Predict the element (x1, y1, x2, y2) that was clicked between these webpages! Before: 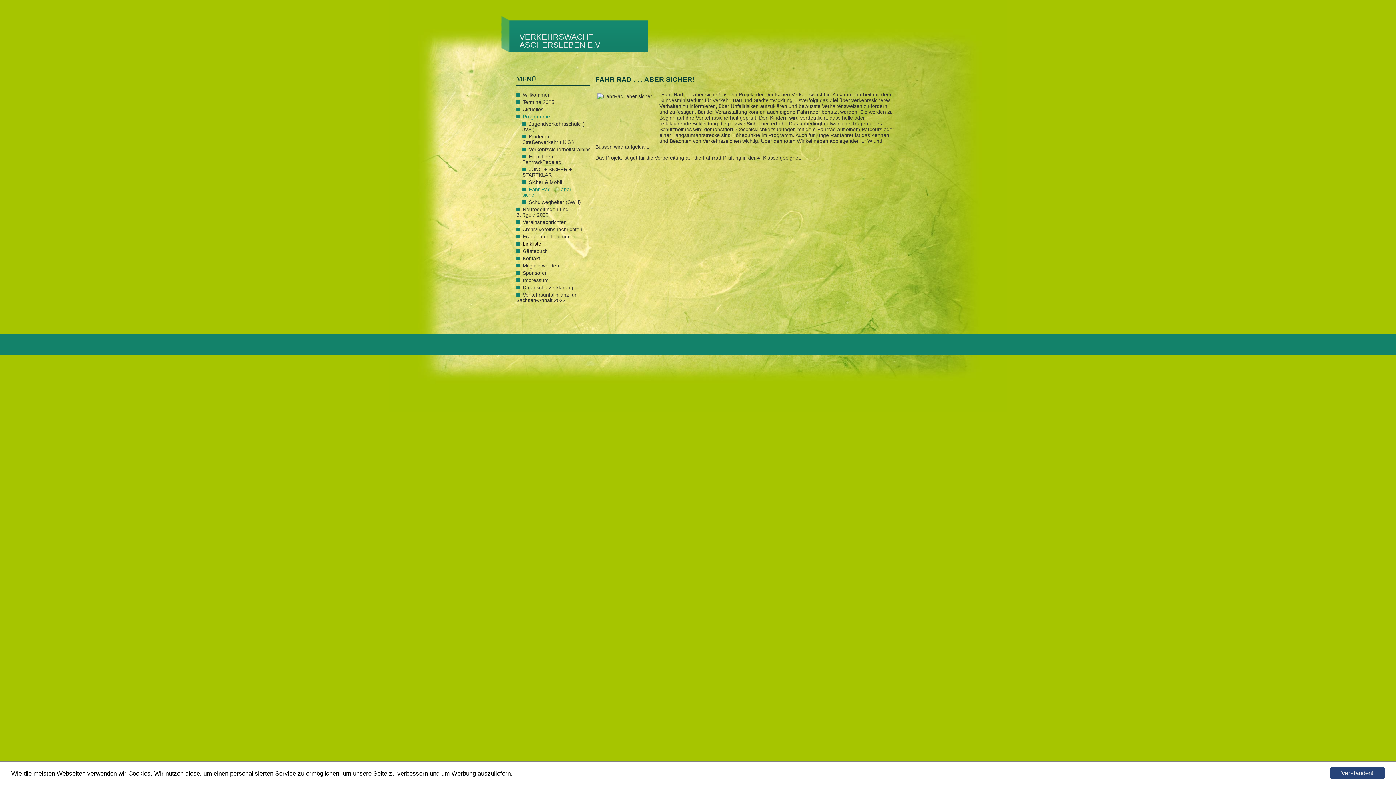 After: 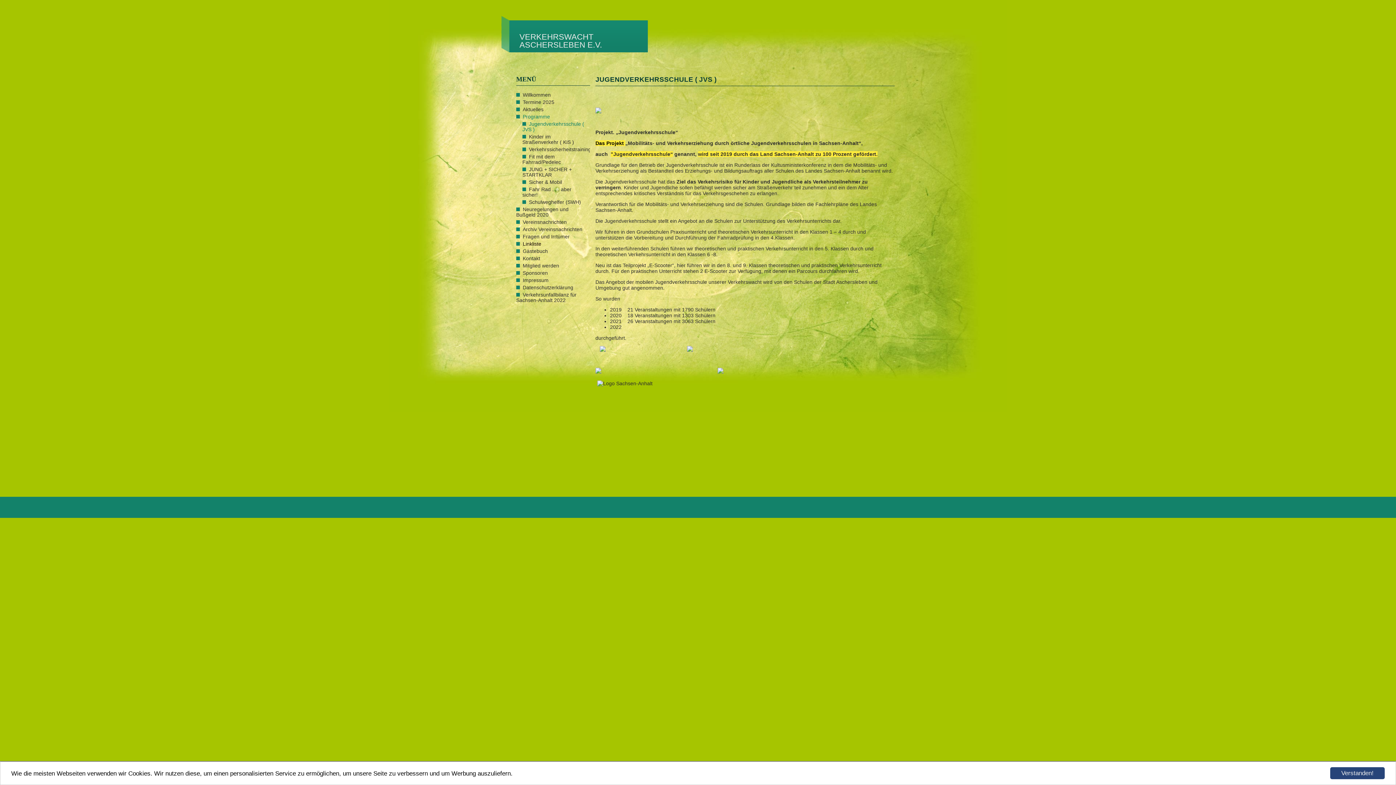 Action: label: Jugendverkehrsschule ( JVS ) bbox: (522, 121, 584, 132)